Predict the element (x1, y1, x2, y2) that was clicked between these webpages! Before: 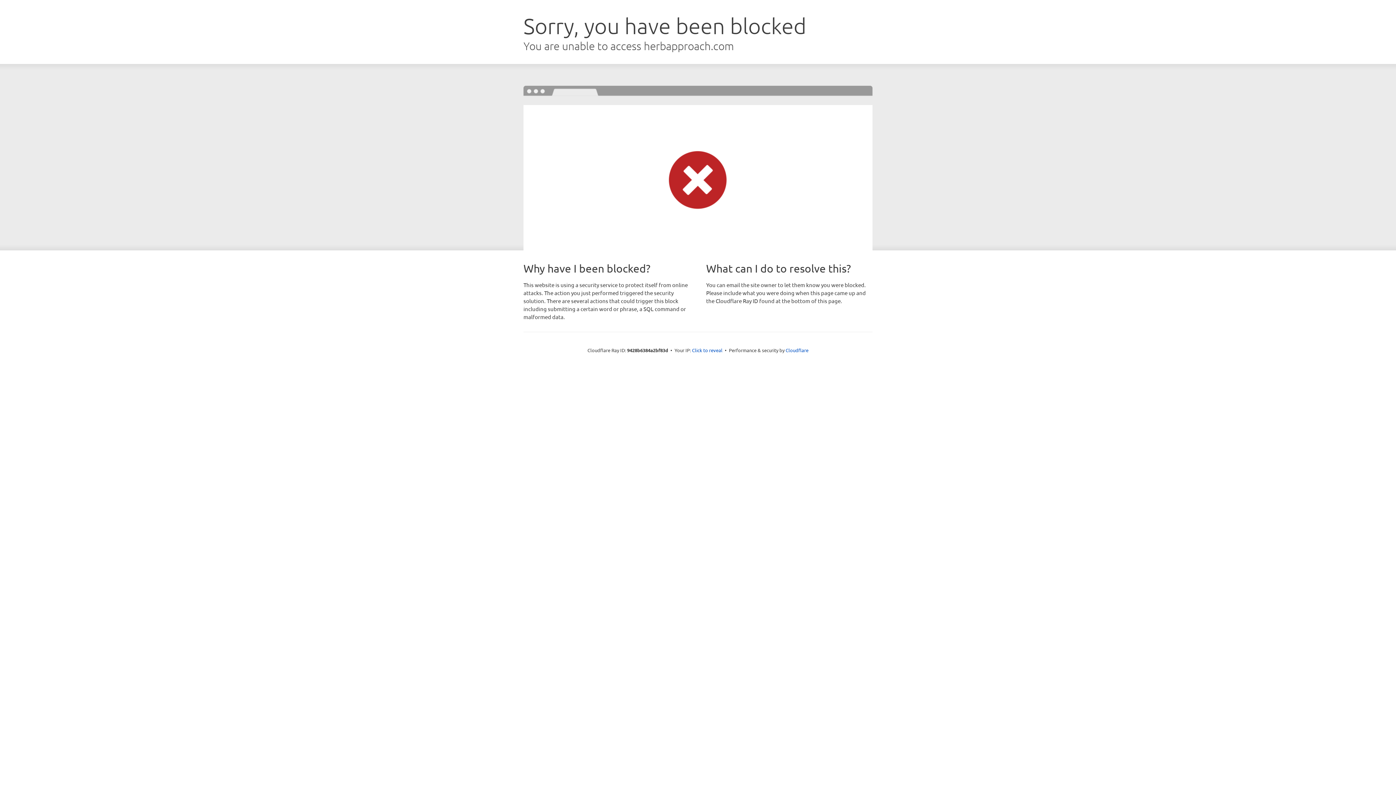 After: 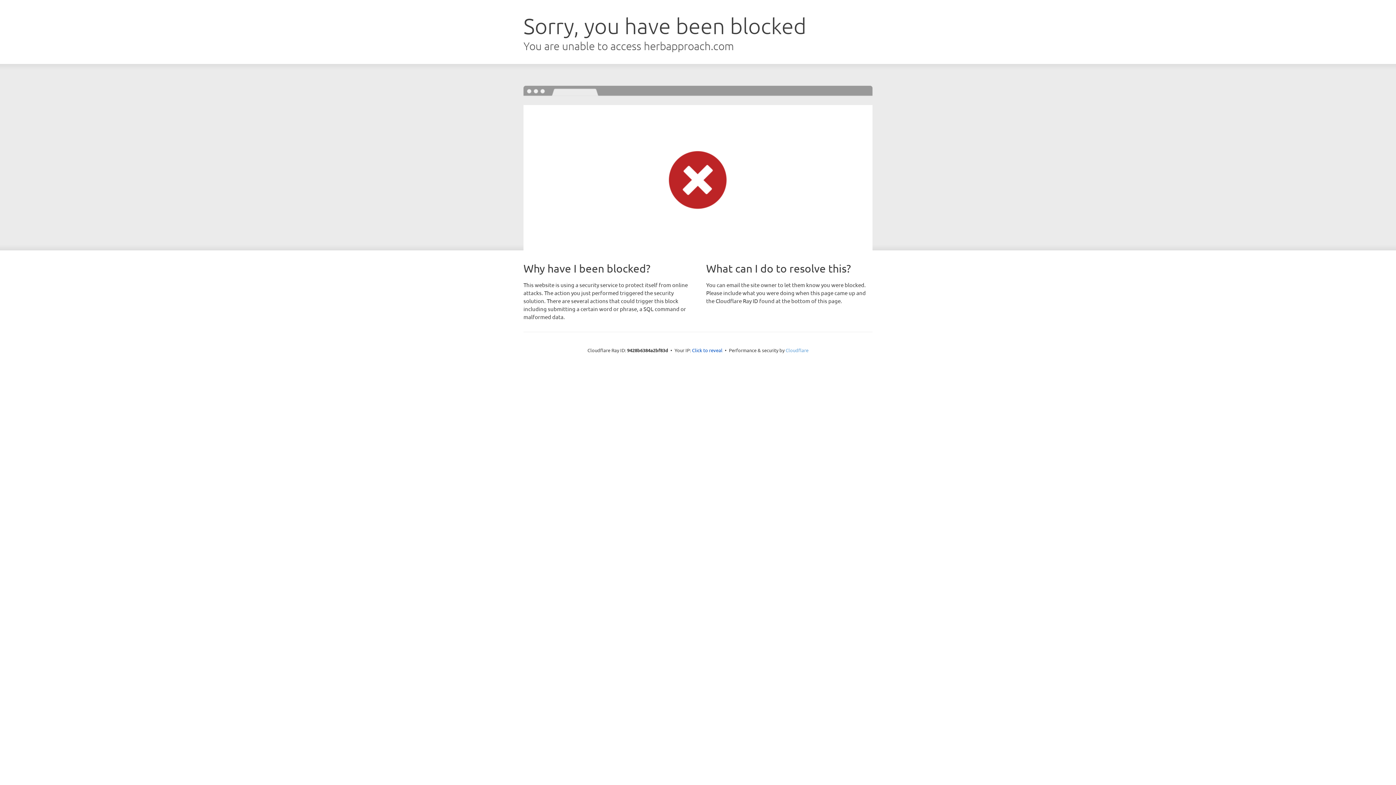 Action: bbox: (785, 347, 808, 353) label: Cloudflare